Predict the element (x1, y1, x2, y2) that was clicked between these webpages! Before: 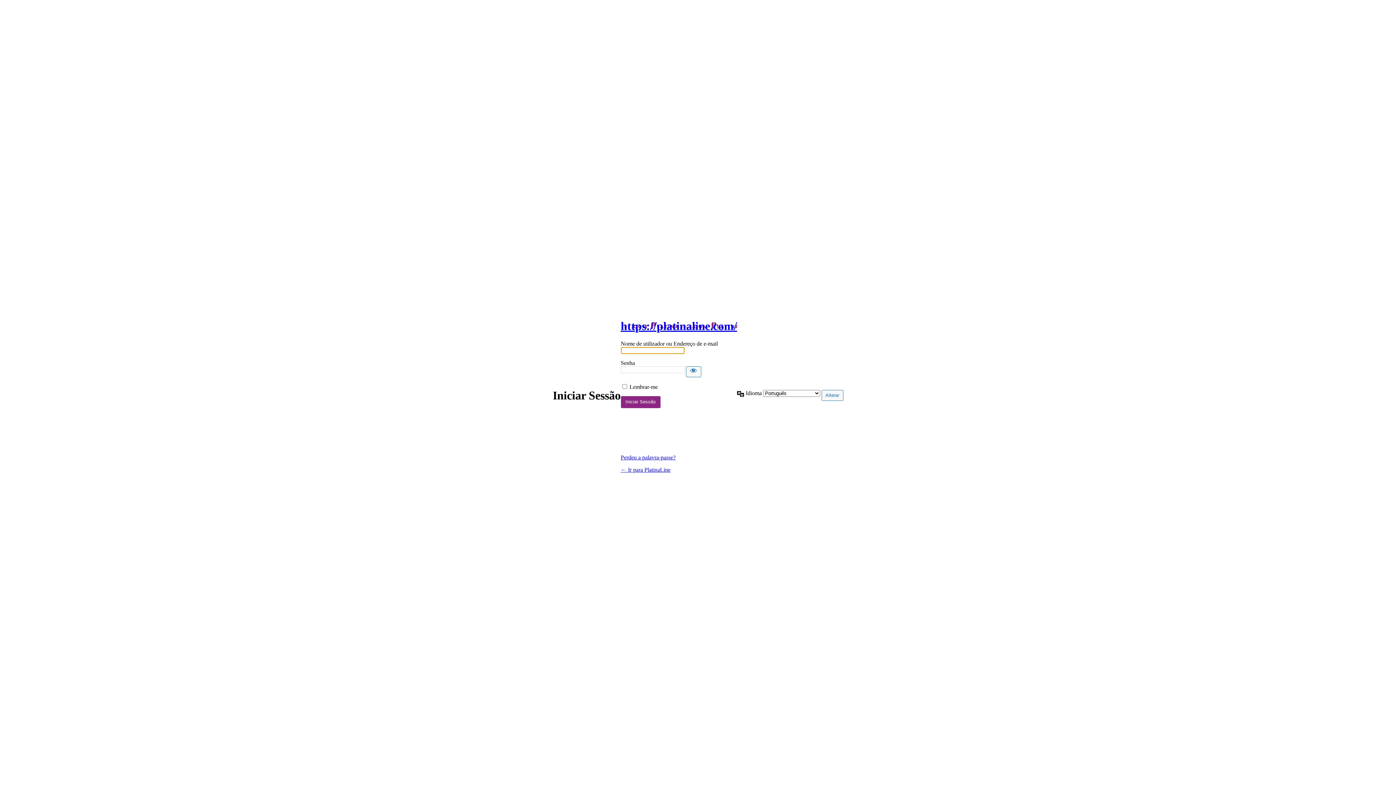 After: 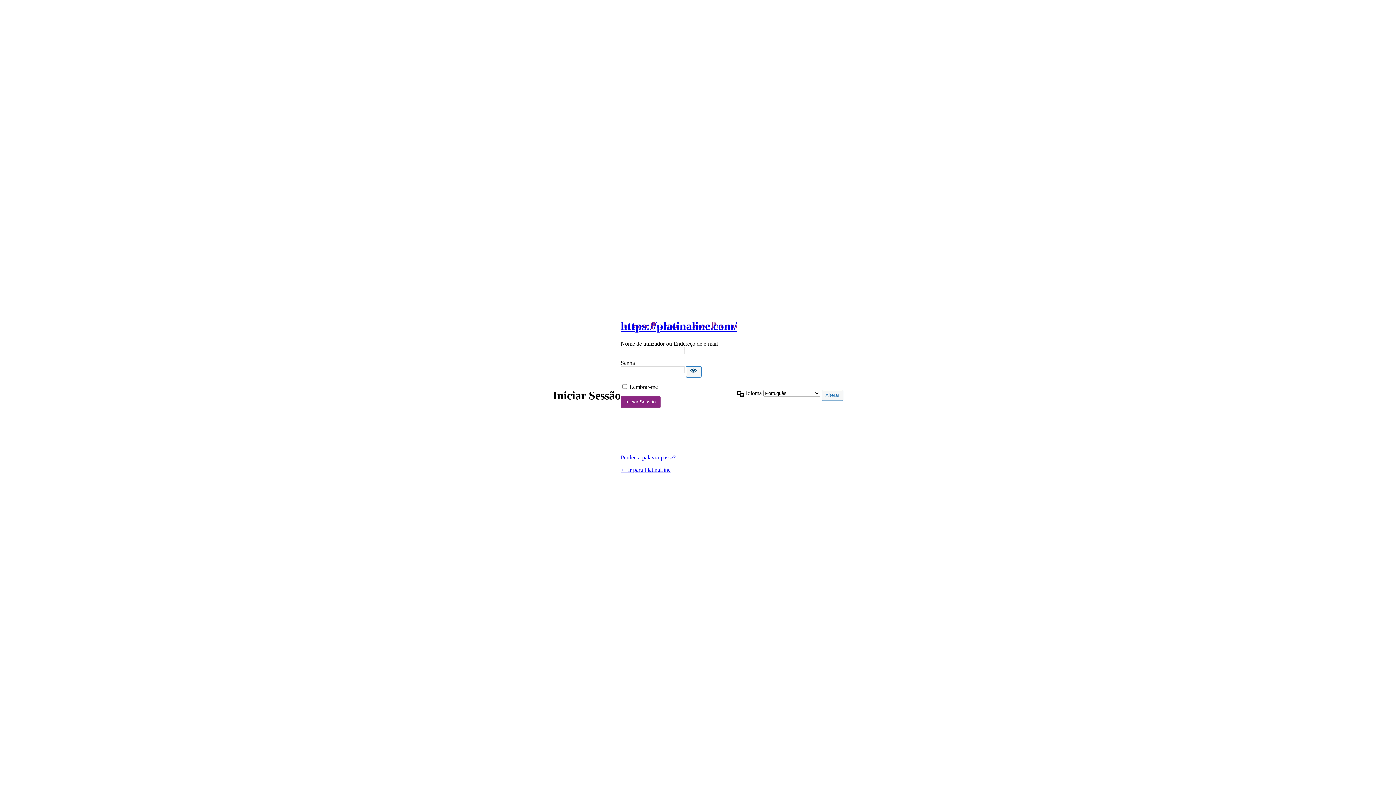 Action: label: Mostrar senha bbox: (686, 366, 701, 377)